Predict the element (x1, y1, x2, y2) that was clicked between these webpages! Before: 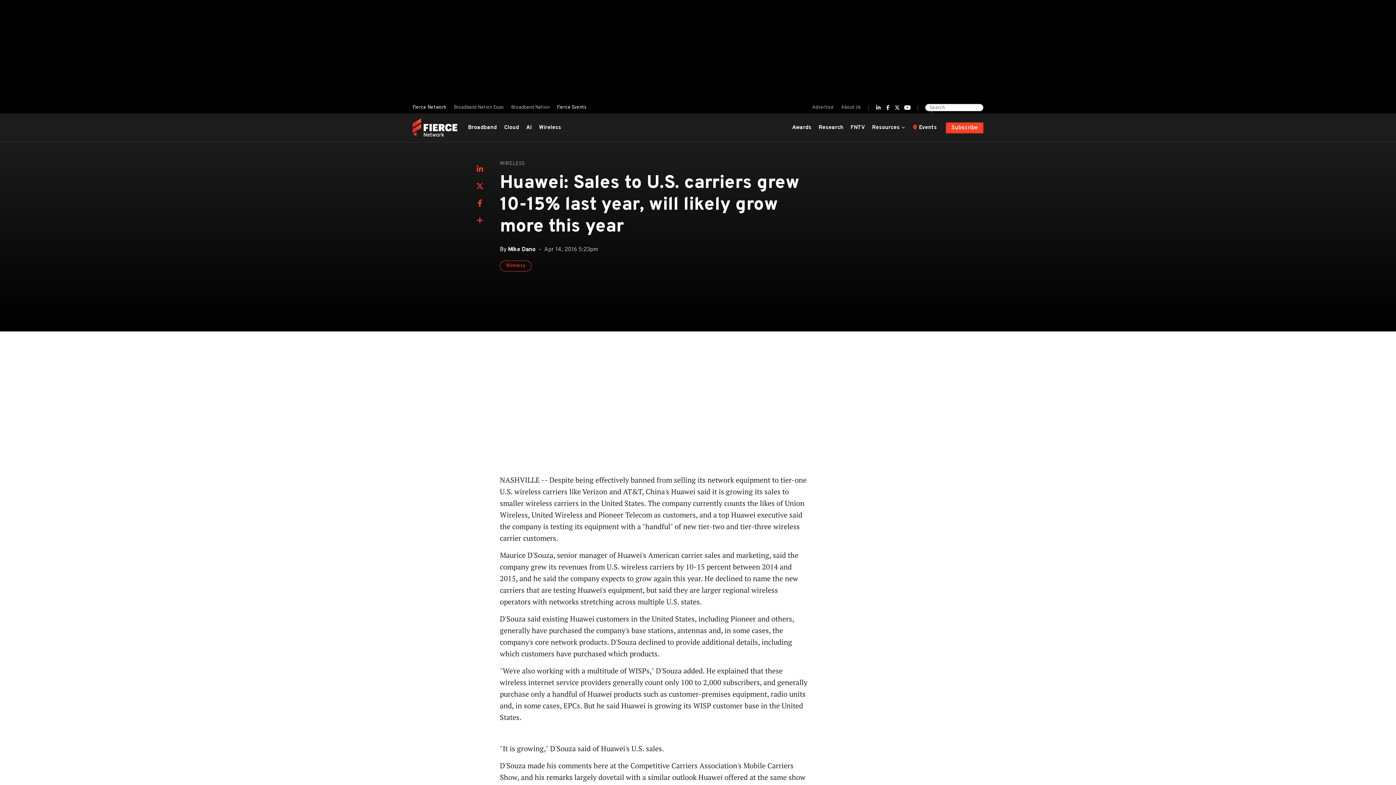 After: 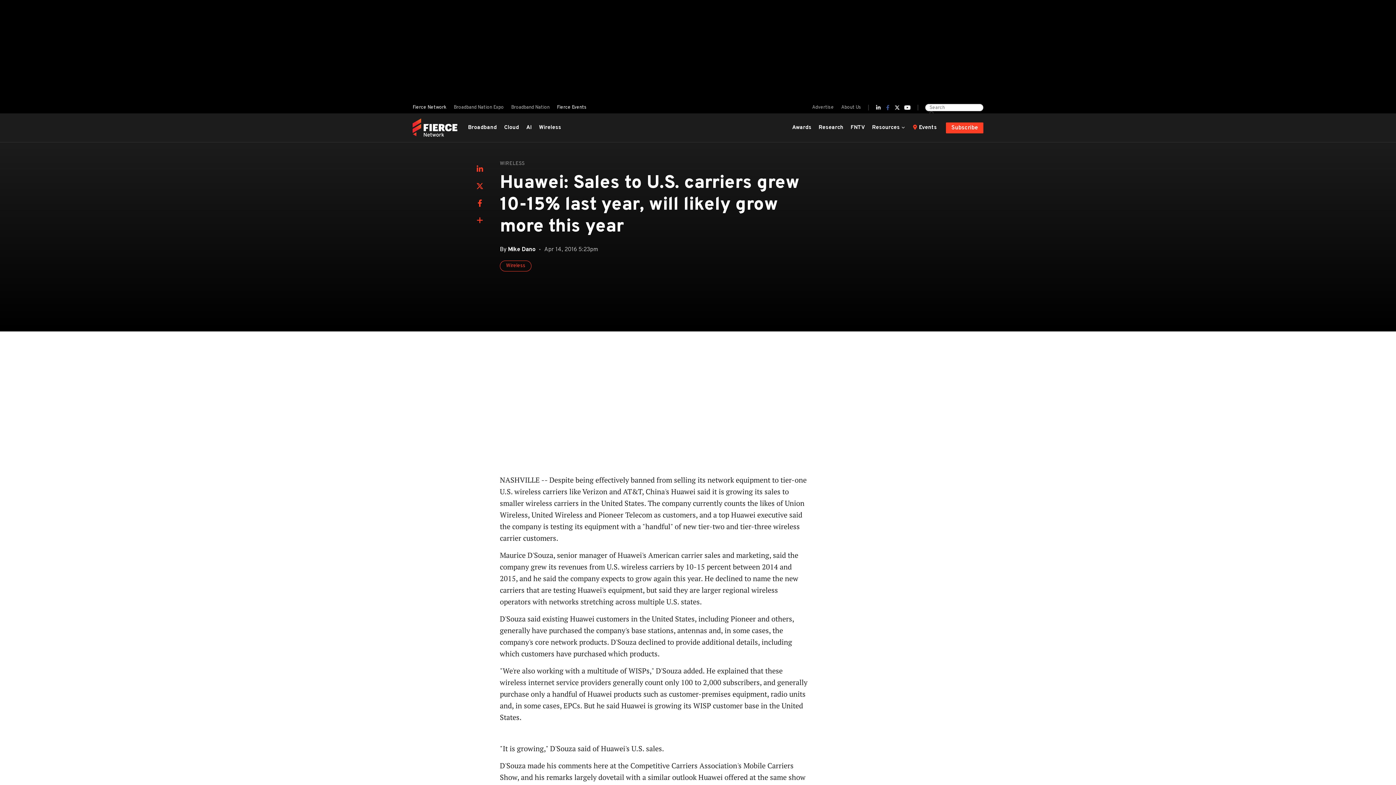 Action: bbox: (885, 105, 890, 110) label: Facebook